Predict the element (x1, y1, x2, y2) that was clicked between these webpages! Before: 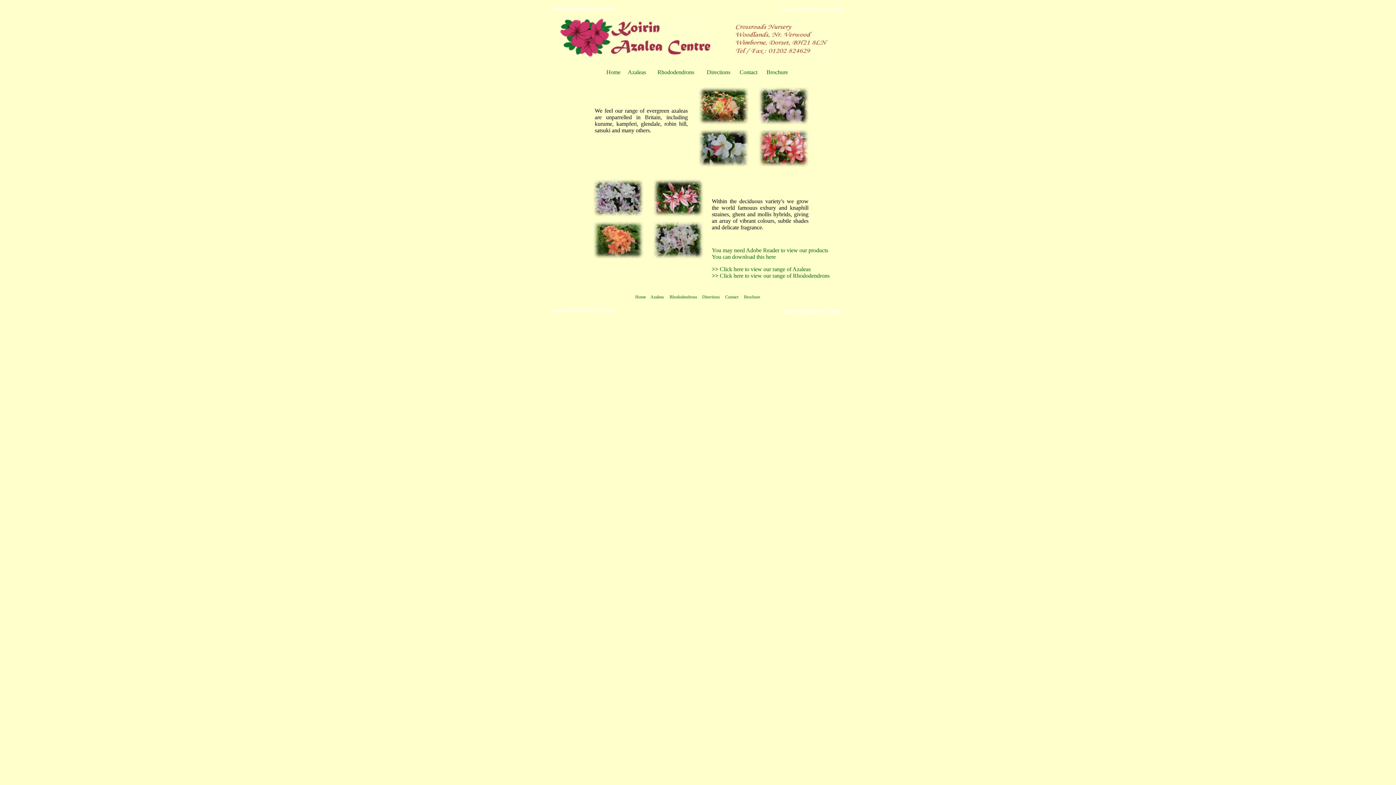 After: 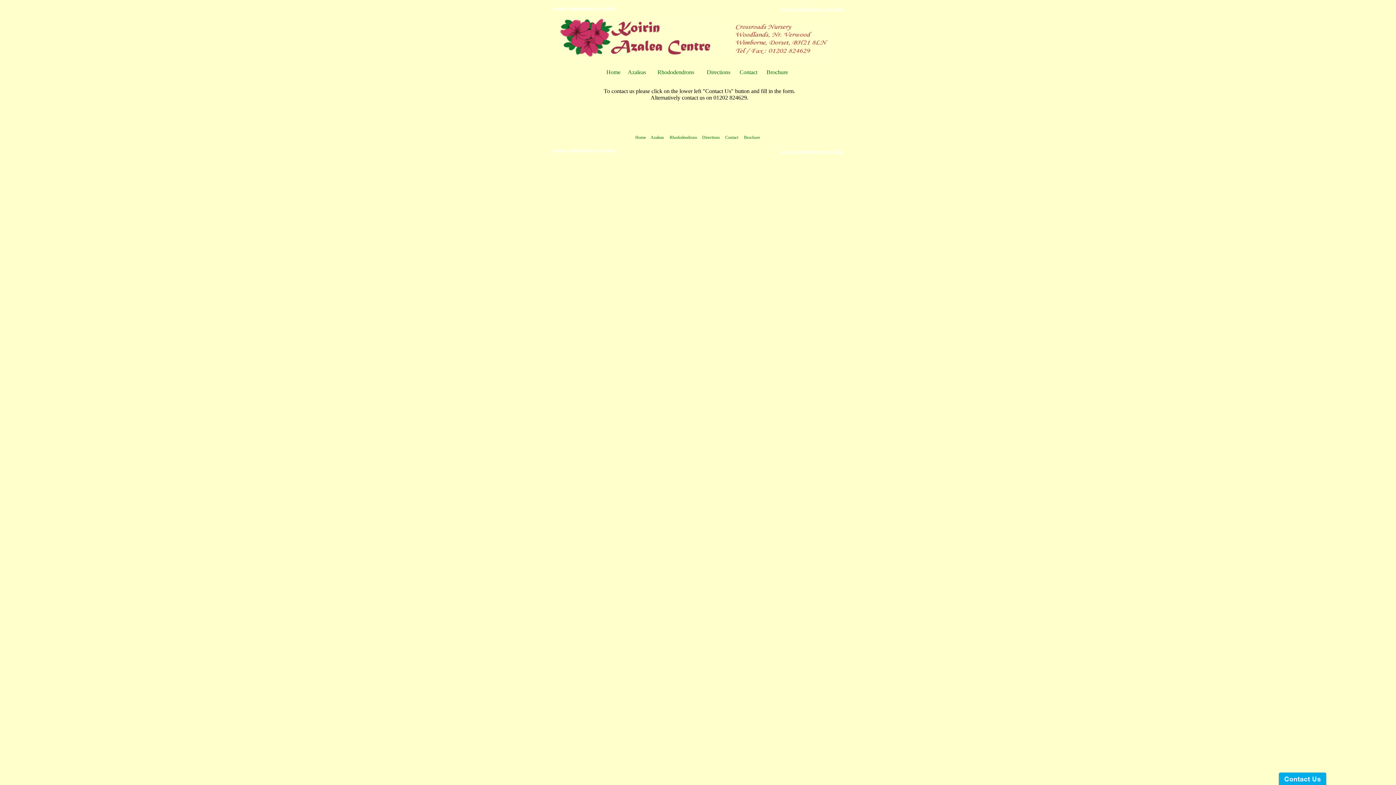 Action: bbox: (739, 69, 757, 75) label: Contact